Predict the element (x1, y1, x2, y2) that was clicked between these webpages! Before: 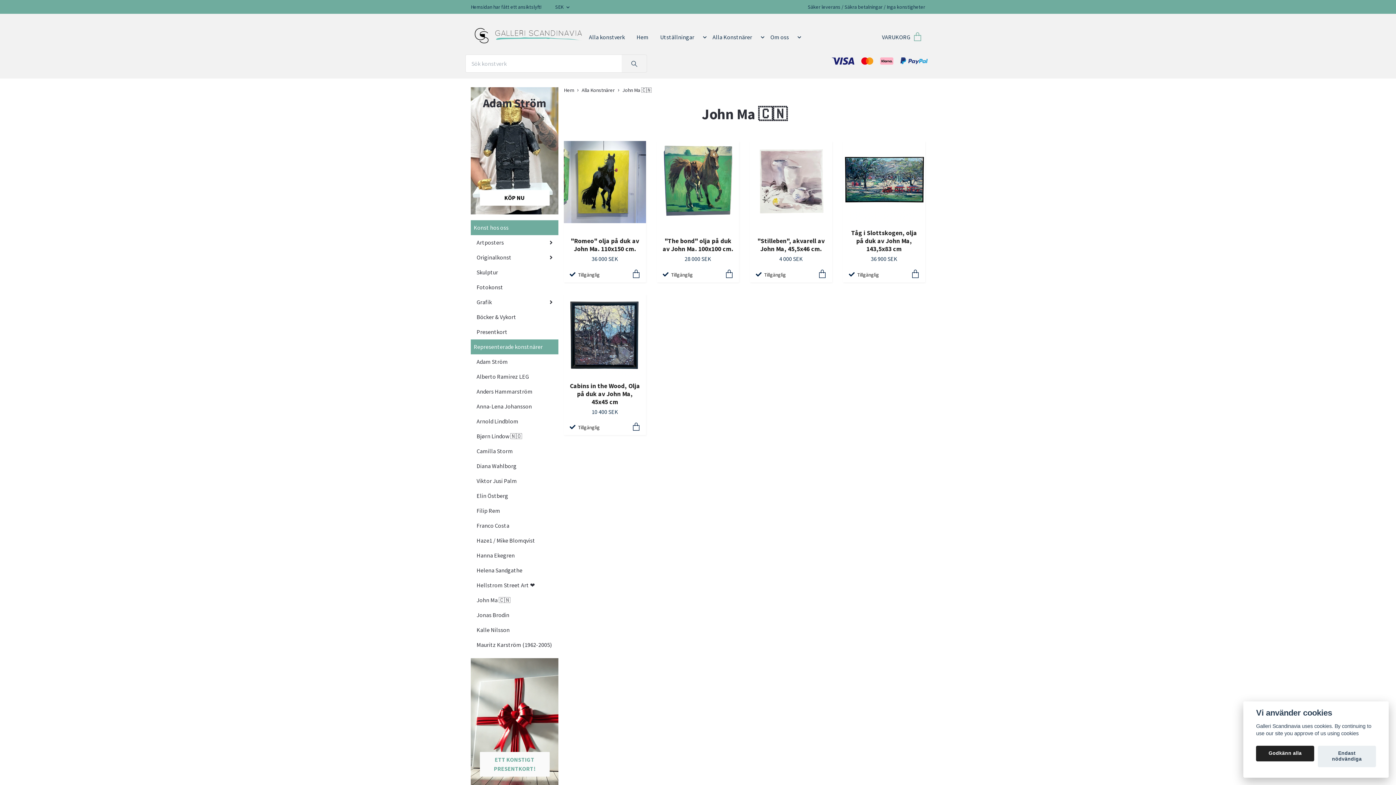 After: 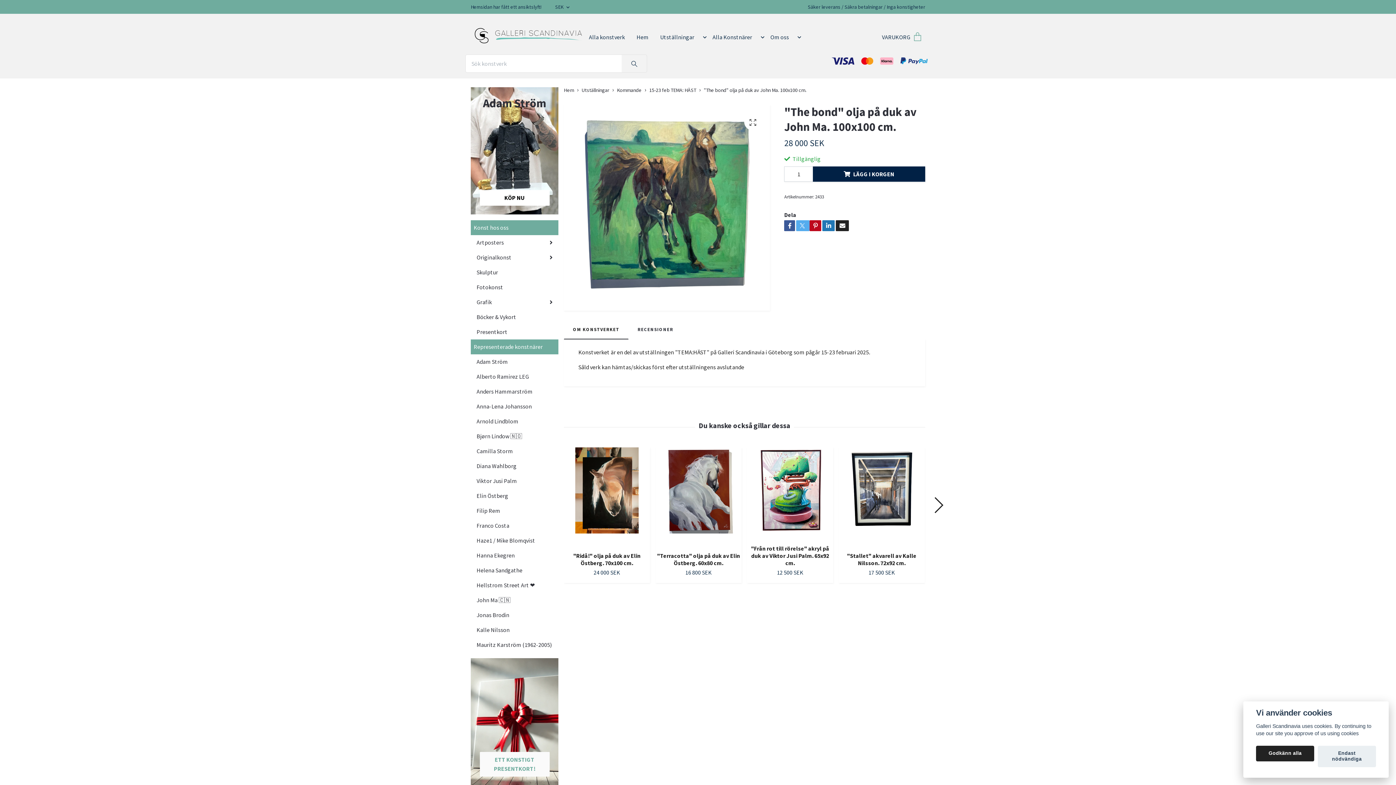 Action: bbox: (684, 255, 711, 262) label: 28 000 SEK